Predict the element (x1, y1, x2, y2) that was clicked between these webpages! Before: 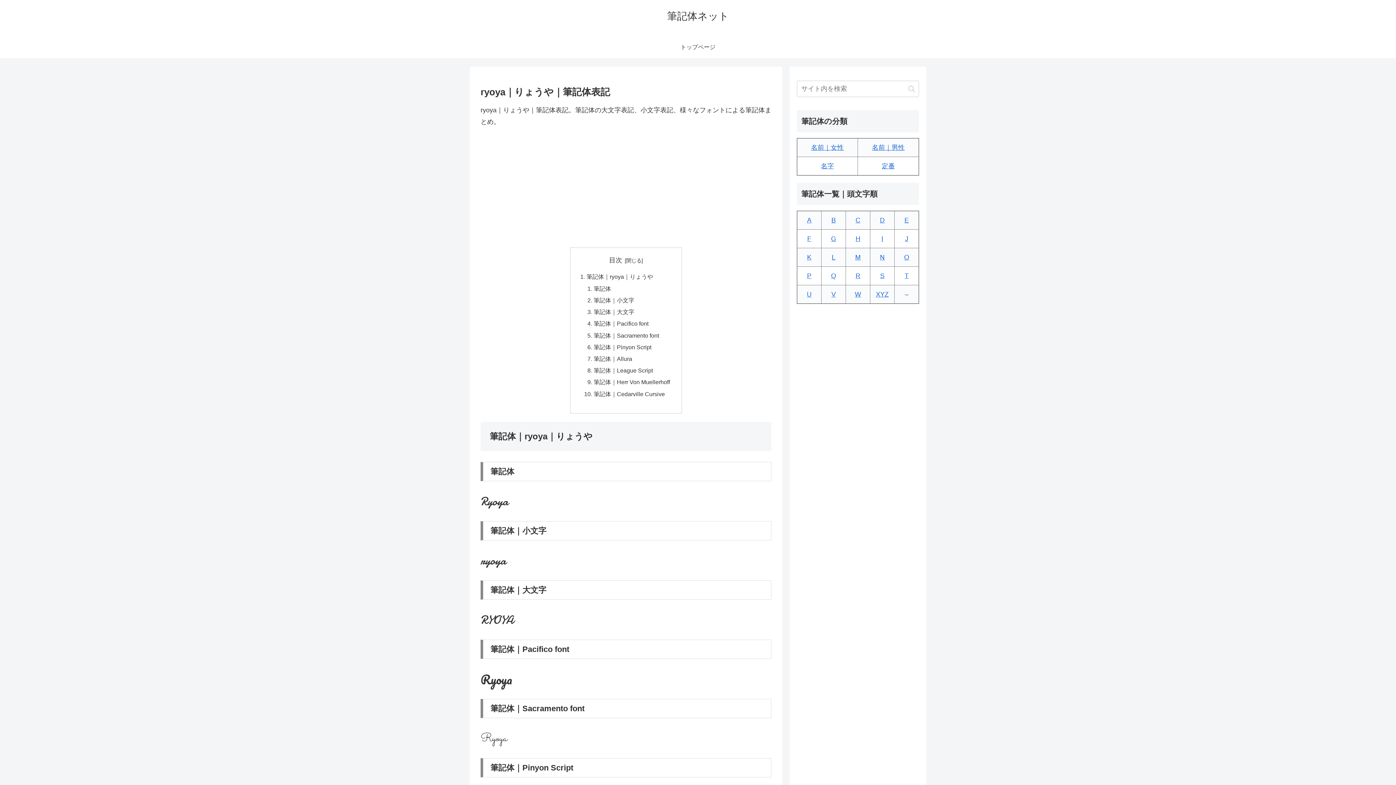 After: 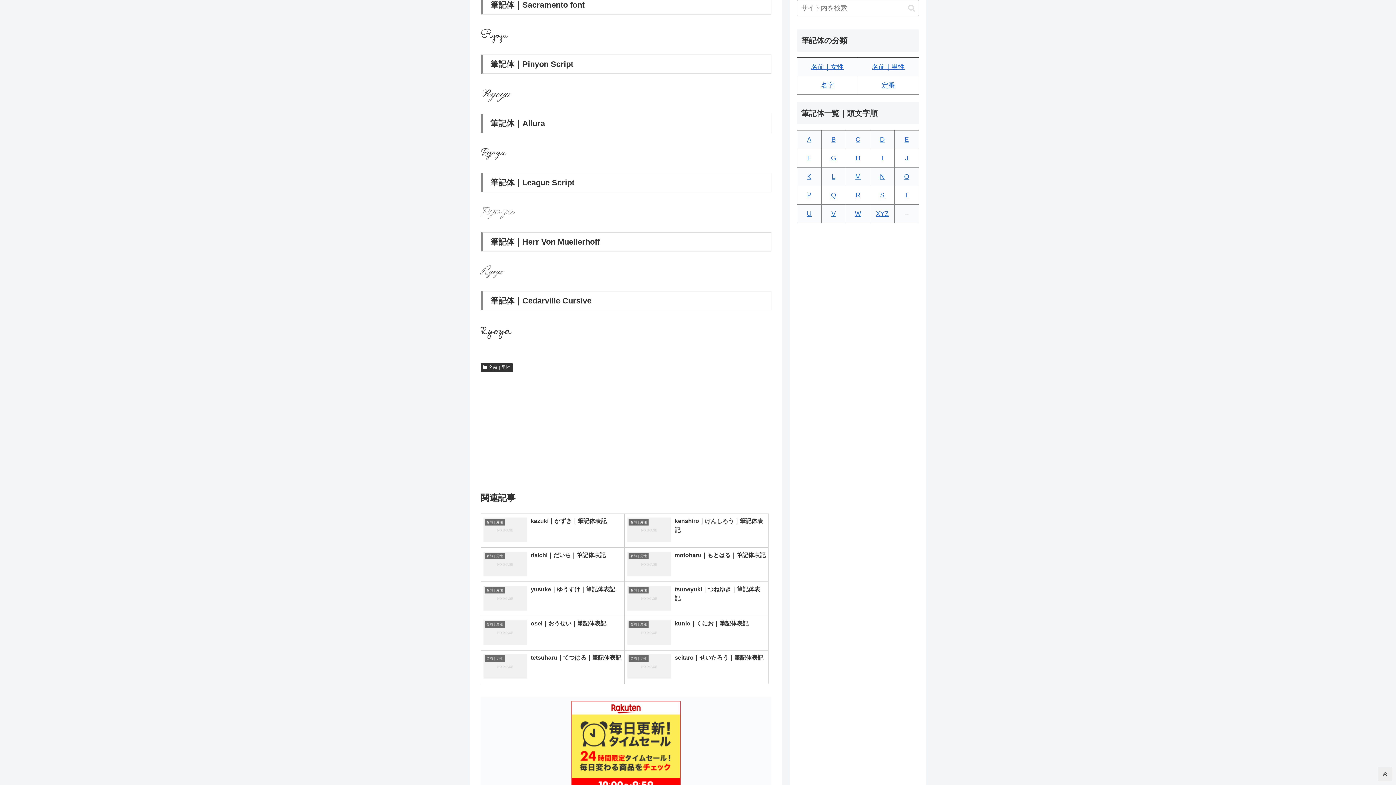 Action: label: 筆記体｜Sacramento font bbox: (593, 332, 659, 338)